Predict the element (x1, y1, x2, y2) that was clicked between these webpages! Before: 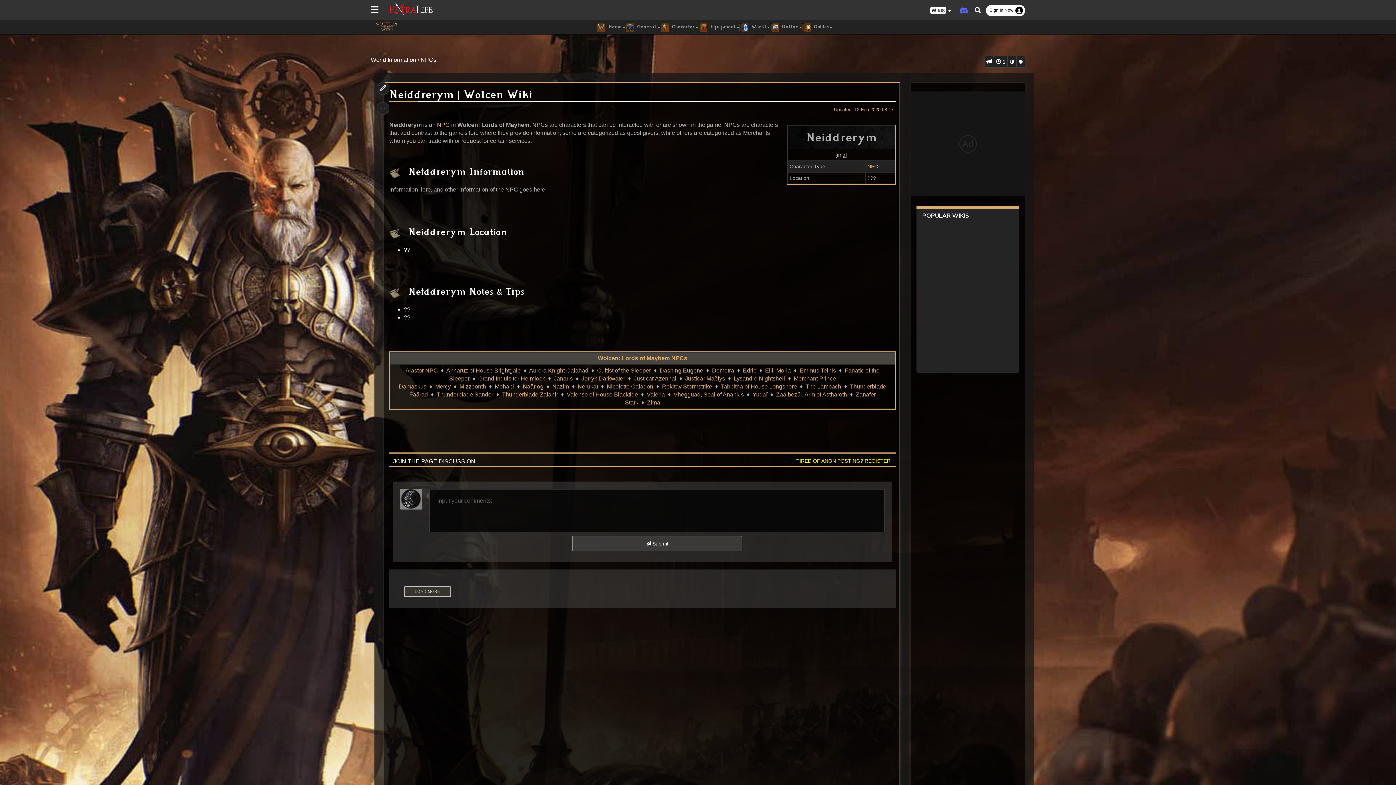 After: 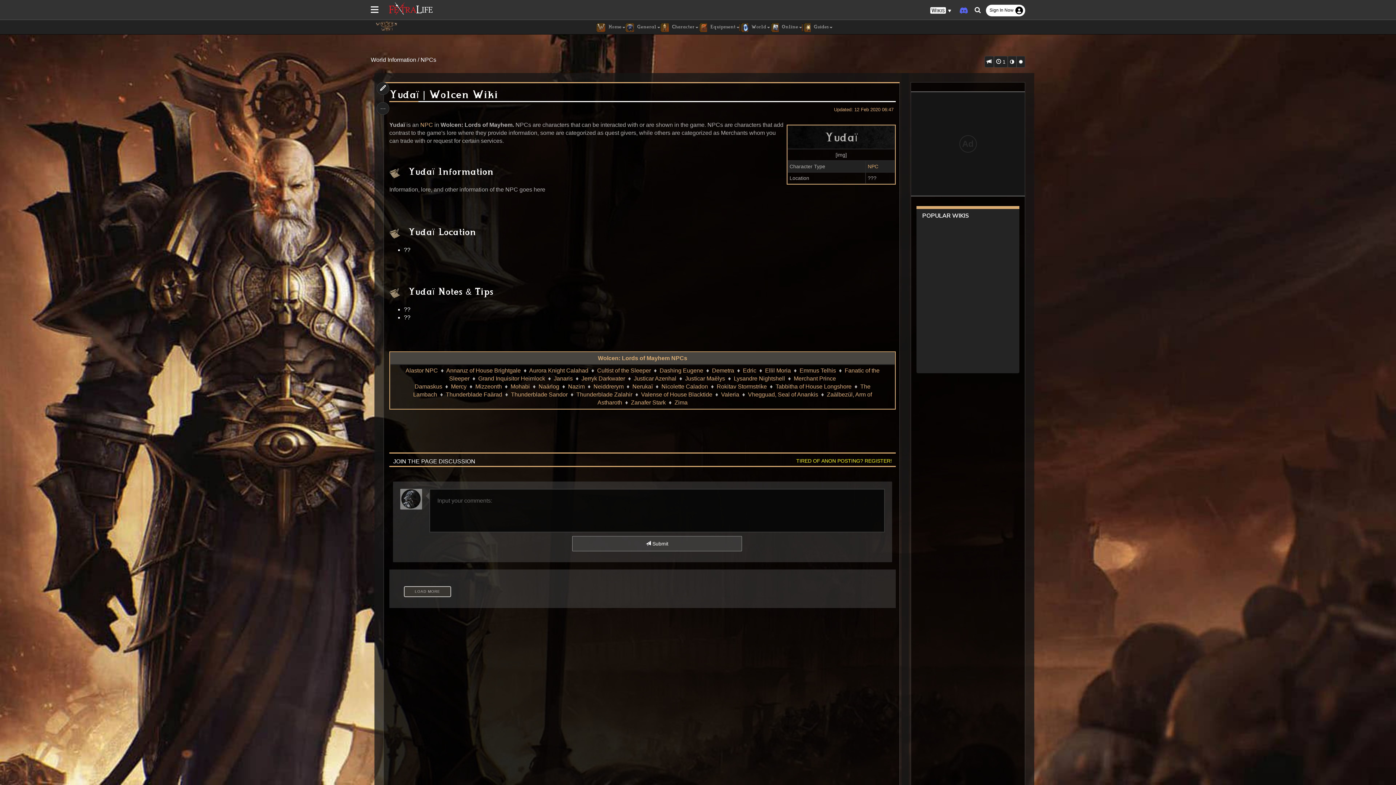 Action: bbox: (752, 391, 767, 397) label: Yudaï